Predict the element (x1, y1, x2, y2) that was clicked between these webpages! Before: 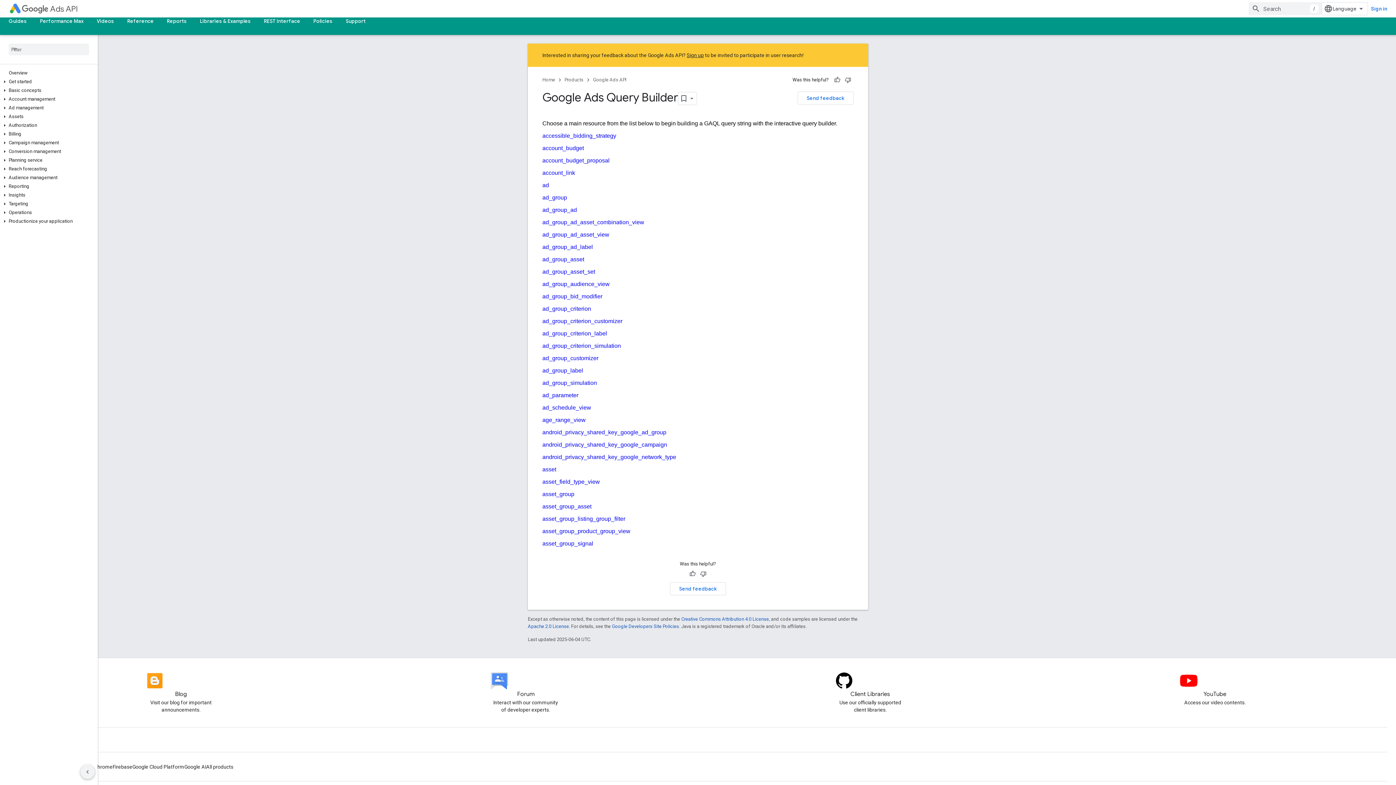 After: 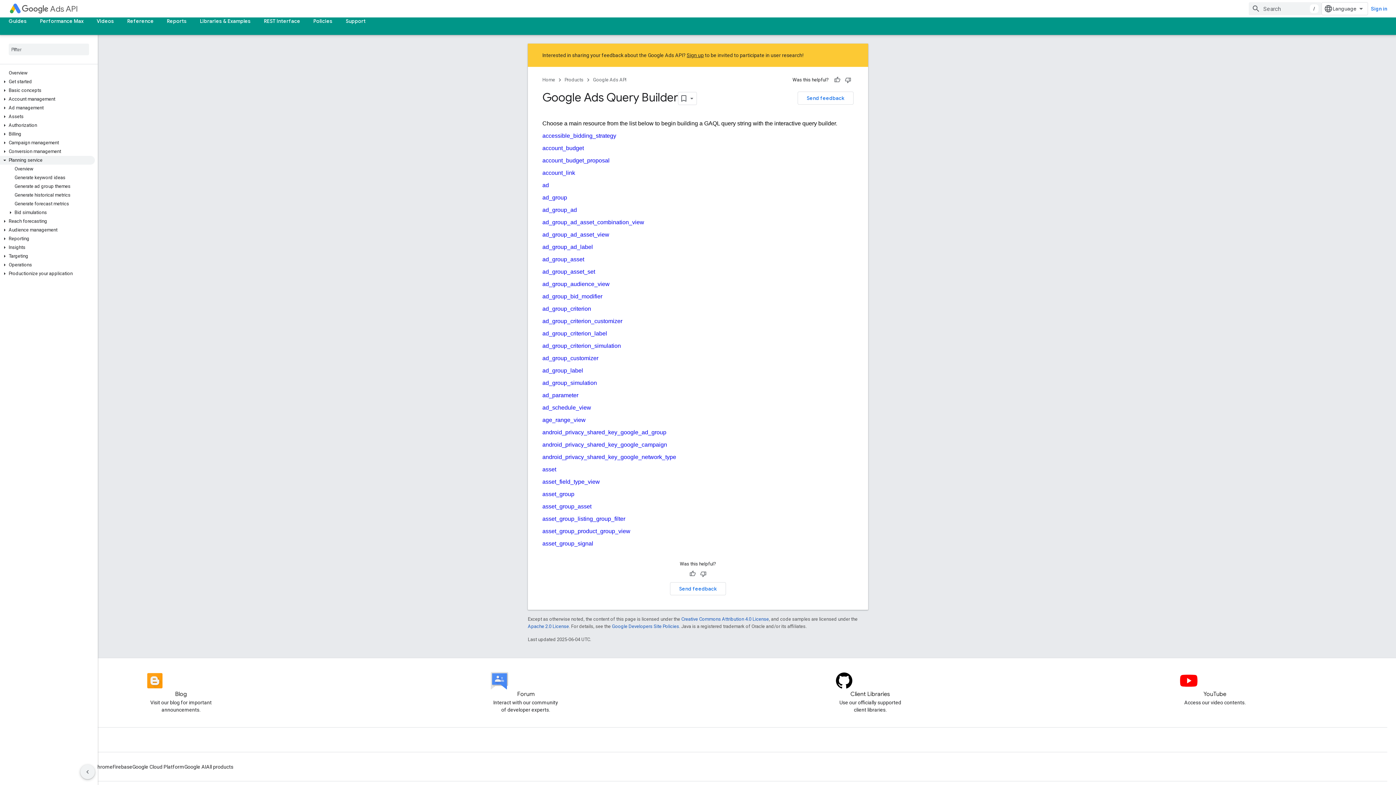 Action: bbox: (0, 156, 94, 164) label: Planning service